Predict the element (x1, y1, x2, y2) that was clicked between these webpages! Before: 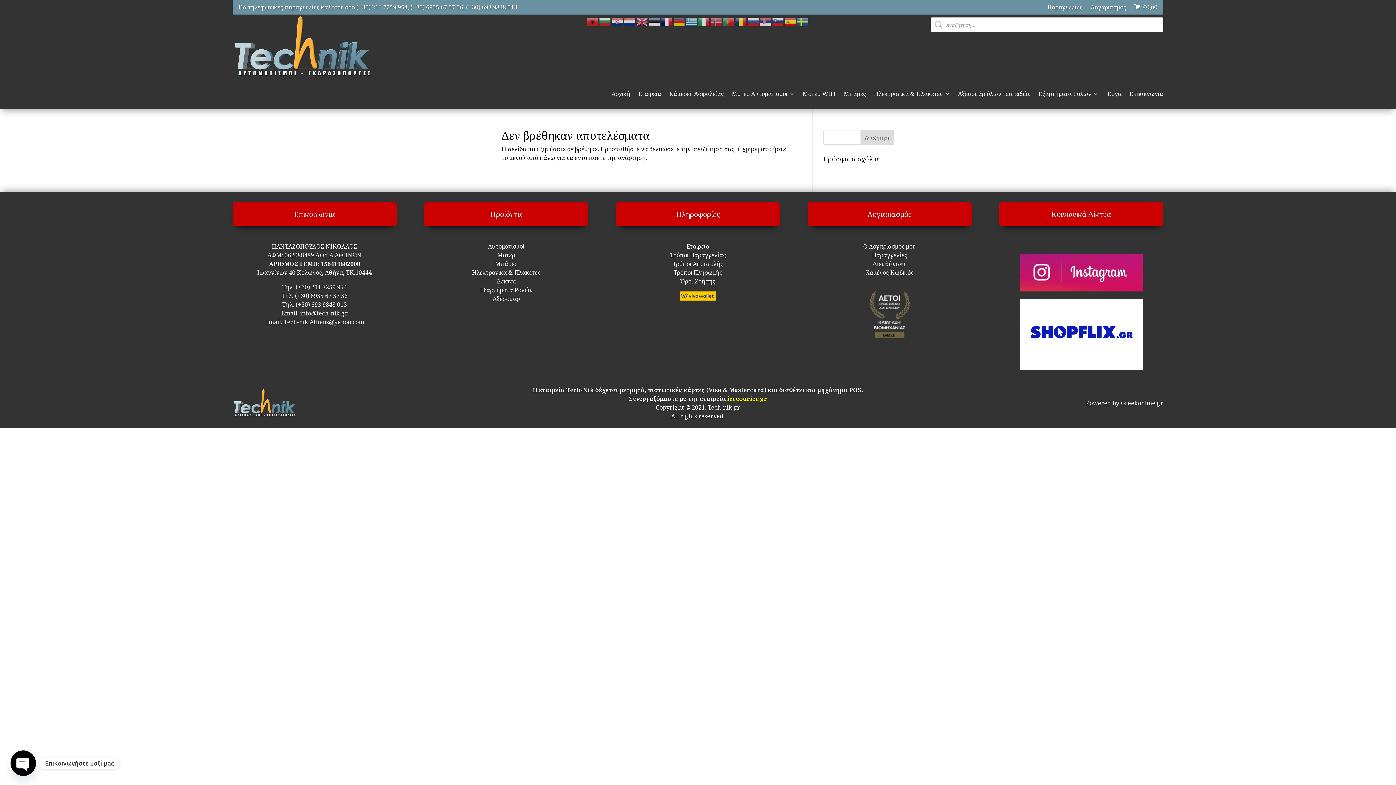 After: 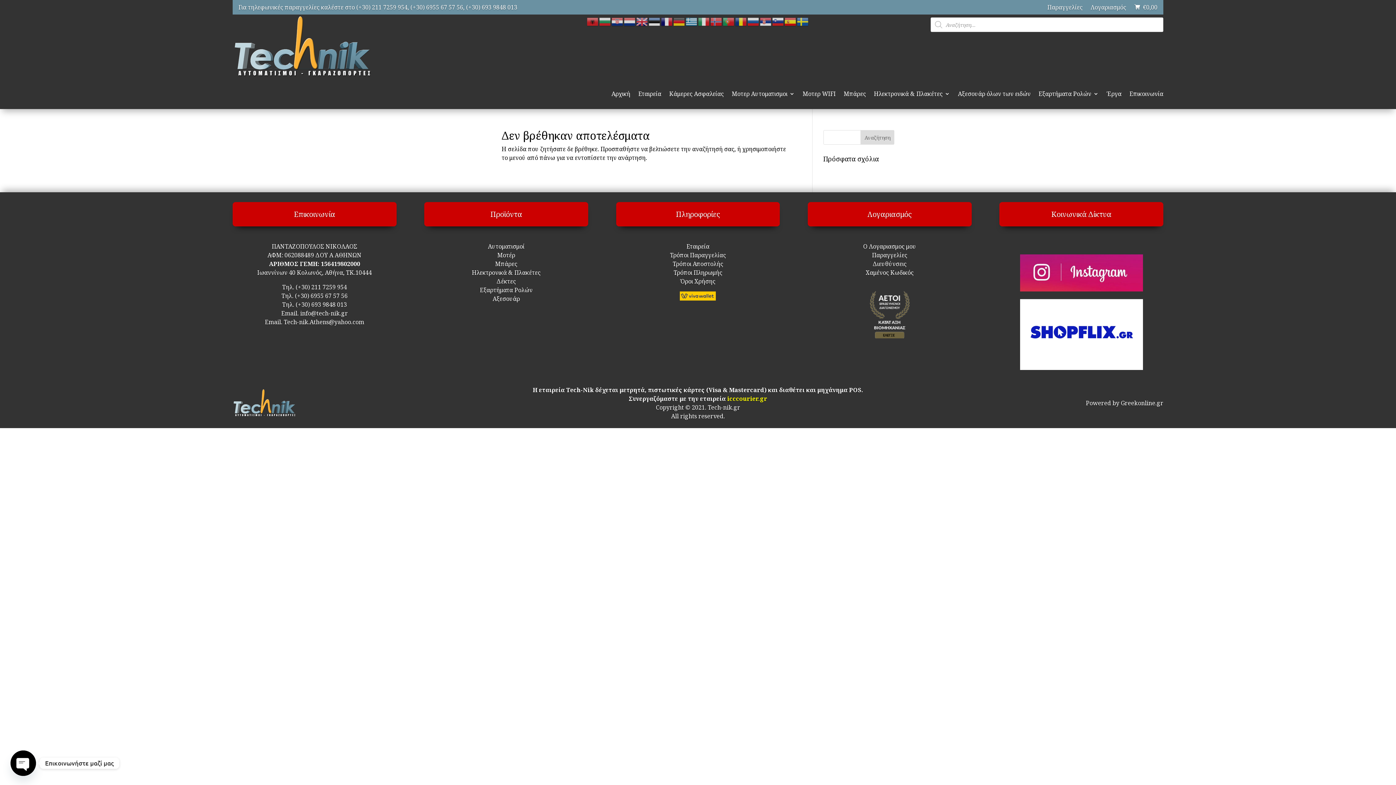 Action: bbox: (492, 295, 520, 303) label: Αξεσουάρ